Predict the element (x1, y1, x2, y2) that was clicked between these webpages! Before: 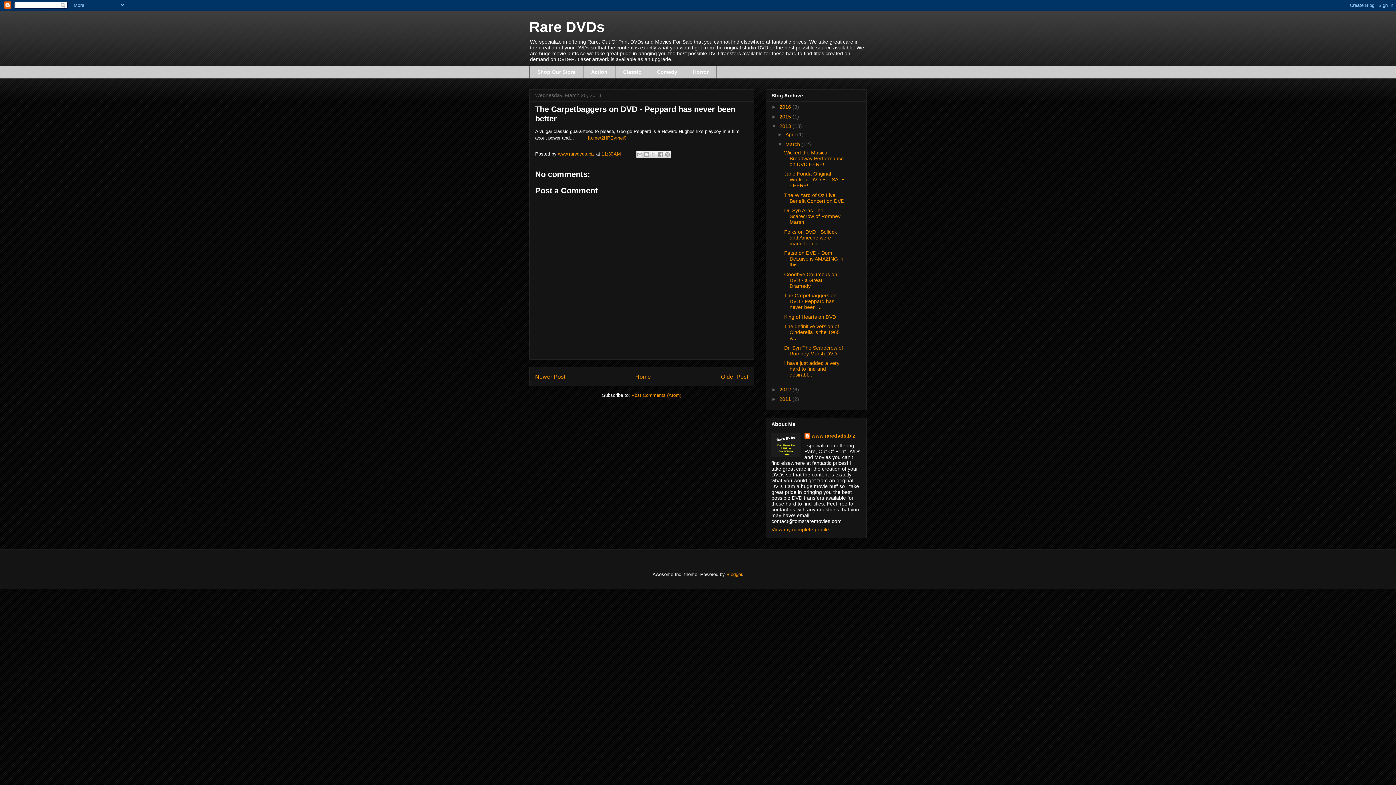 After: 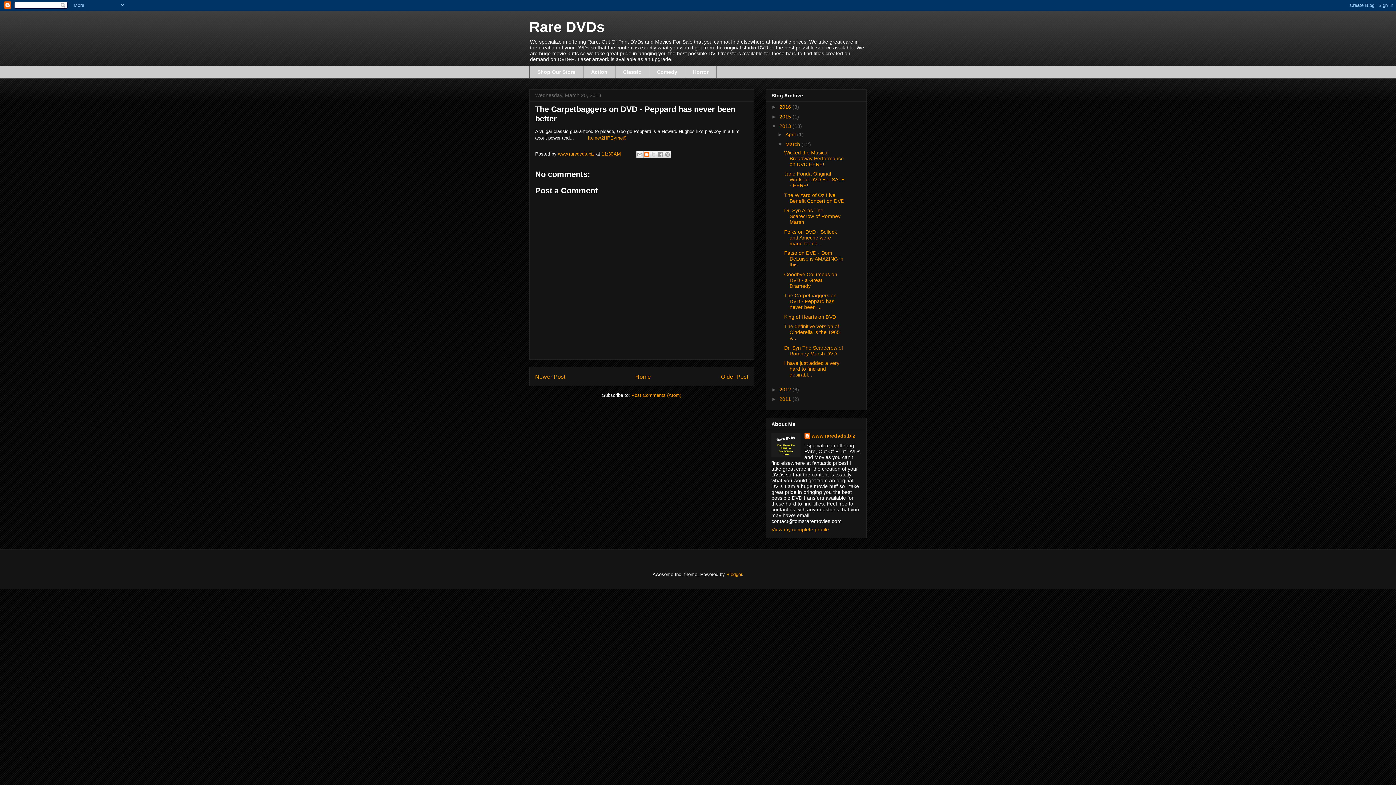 Action: bbox: (643, 150, 650, 158) label: BlogThis!